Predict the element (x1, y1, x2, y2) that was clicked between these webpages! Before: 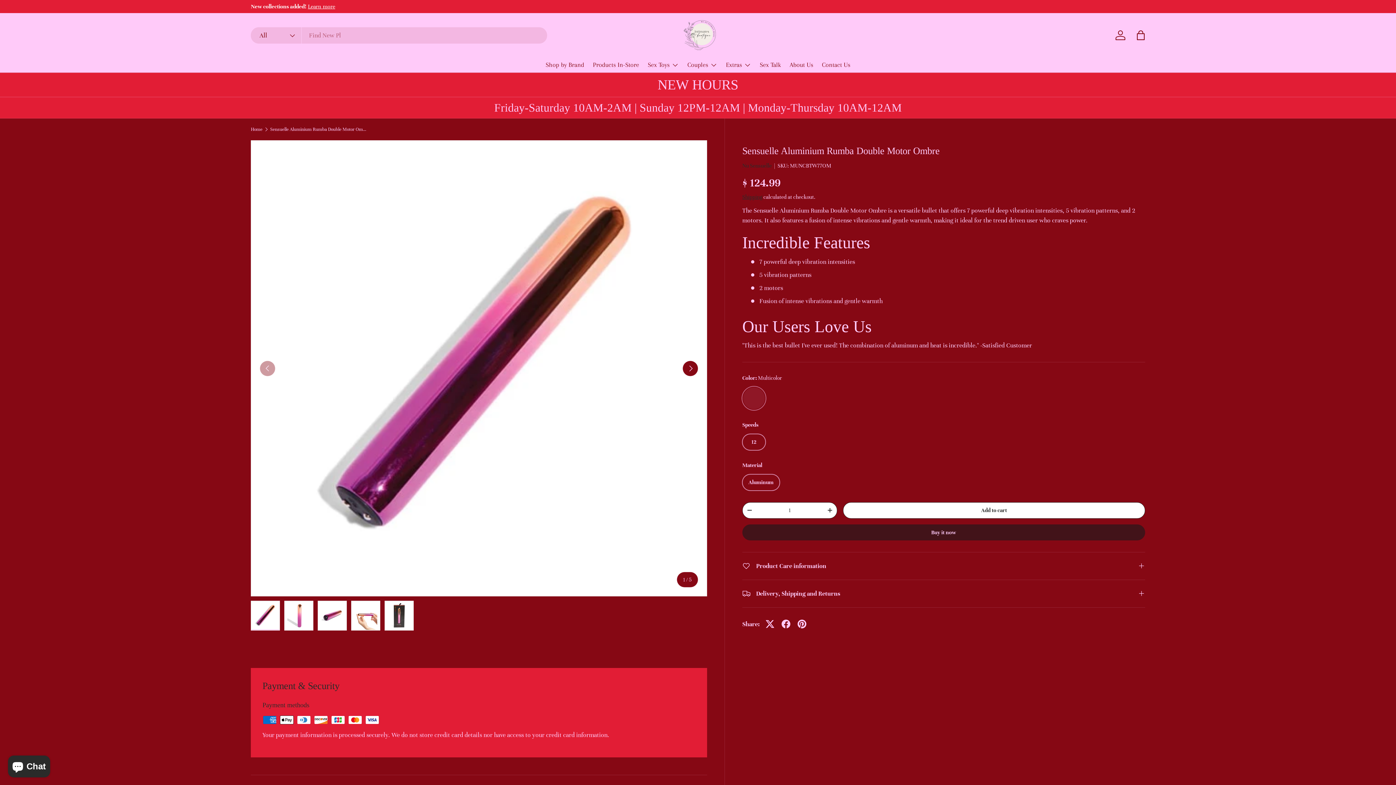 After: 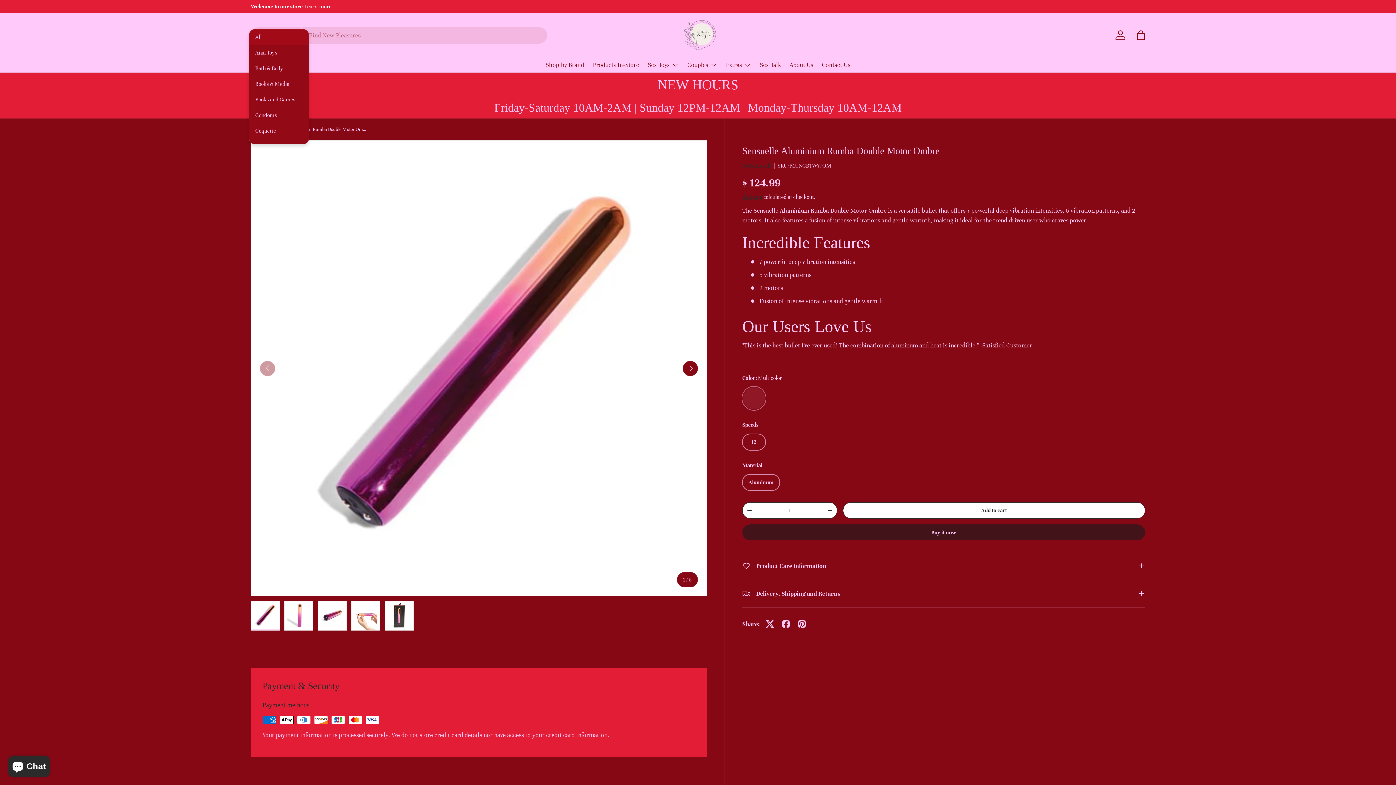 Action: bbox: (250, 27, 301, 43) label: All